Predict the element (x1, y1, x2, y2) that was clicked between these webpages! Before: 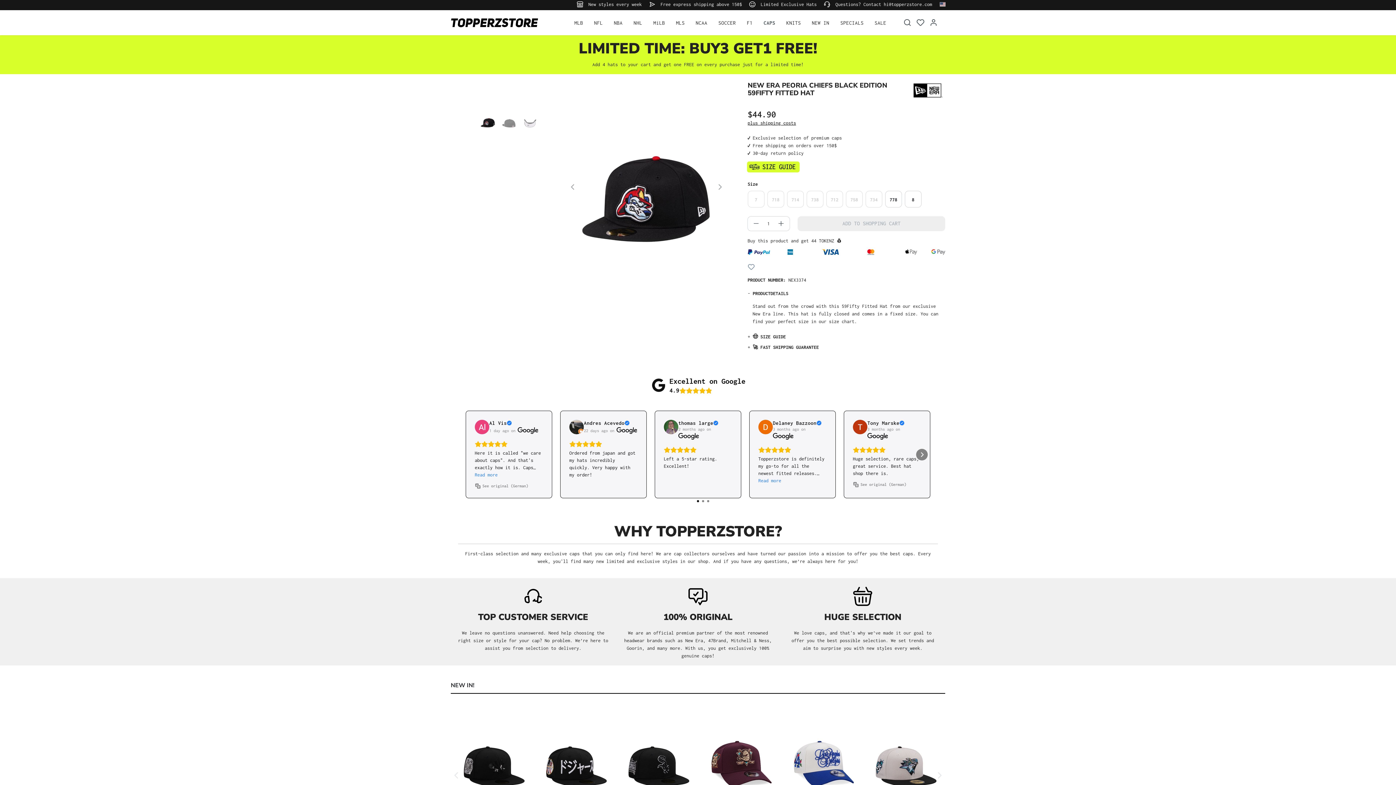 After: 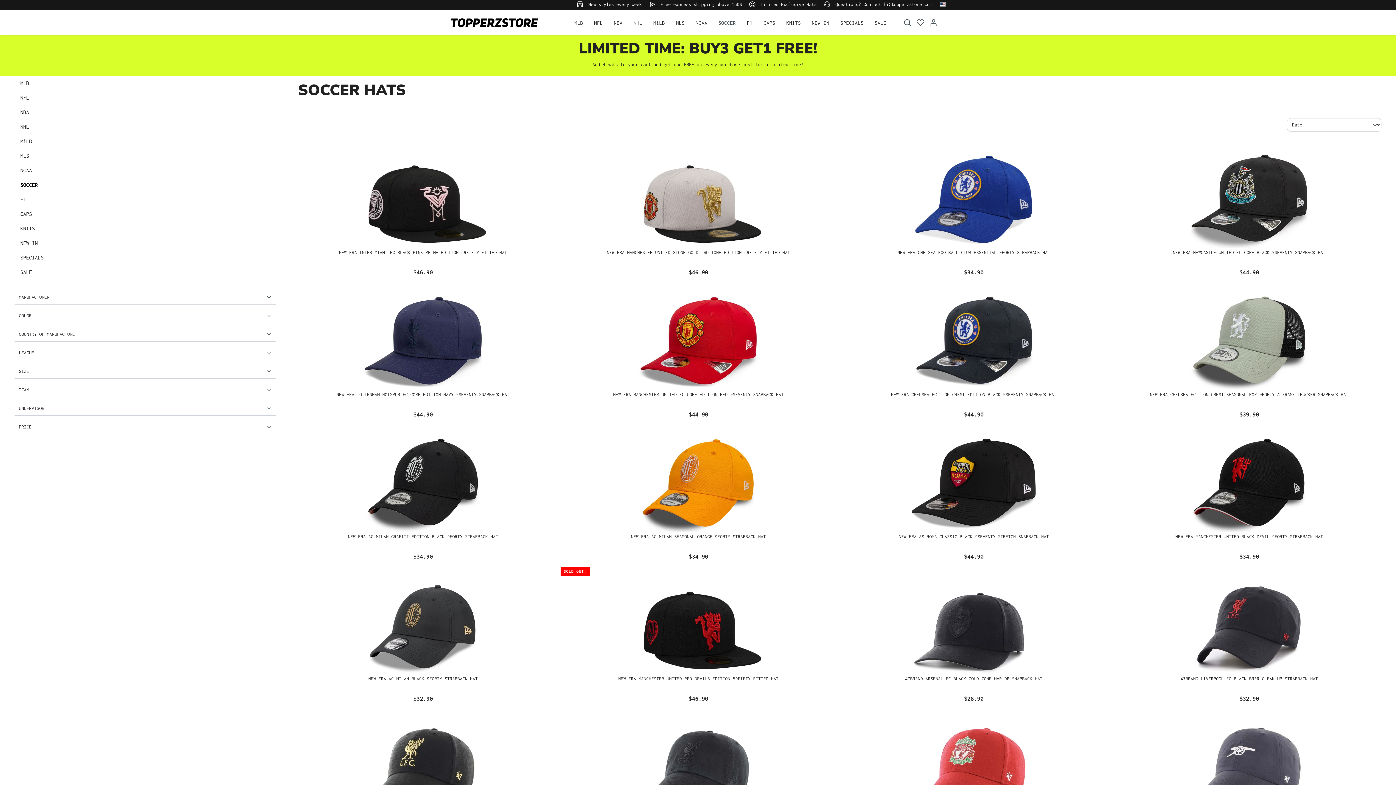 Action: bbox: (718, 15, 736, 29) label: SOCCER